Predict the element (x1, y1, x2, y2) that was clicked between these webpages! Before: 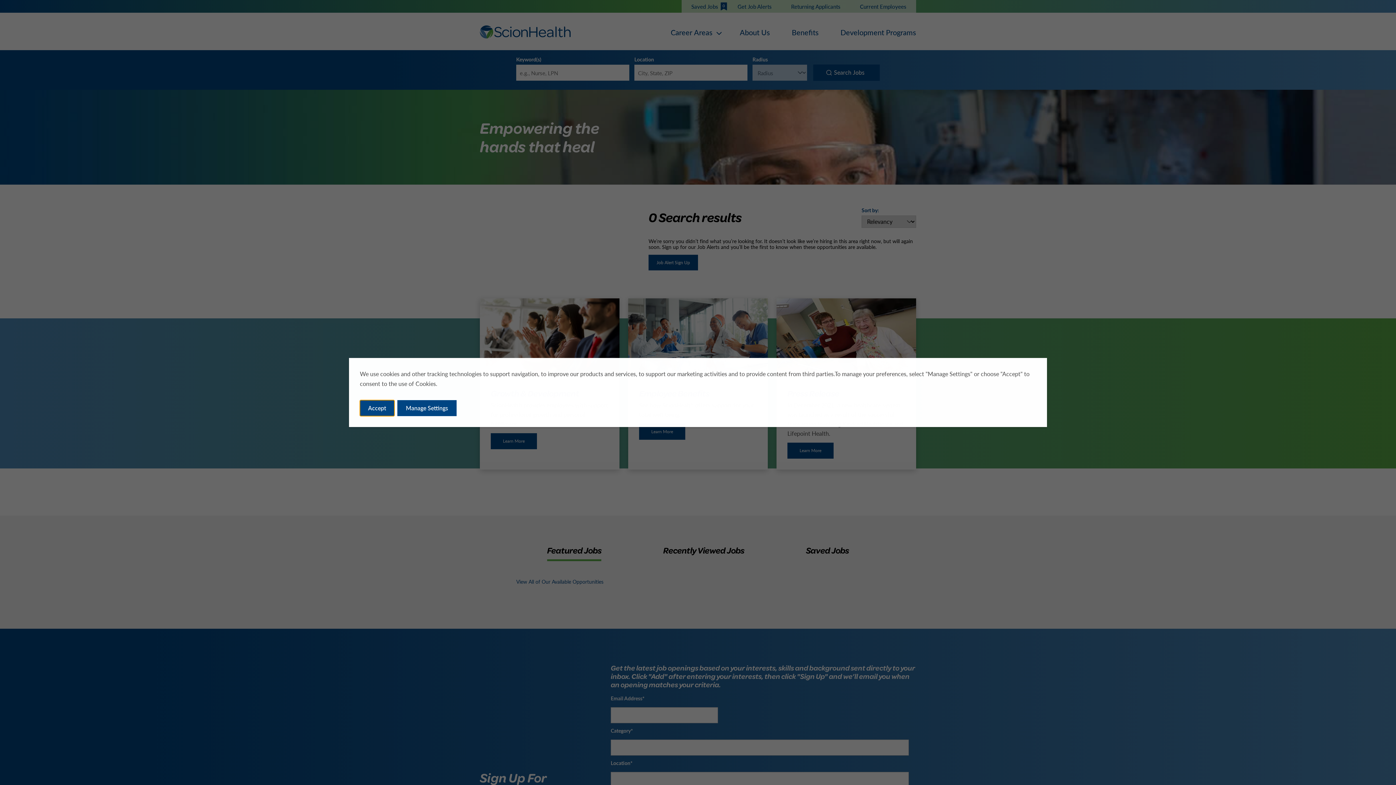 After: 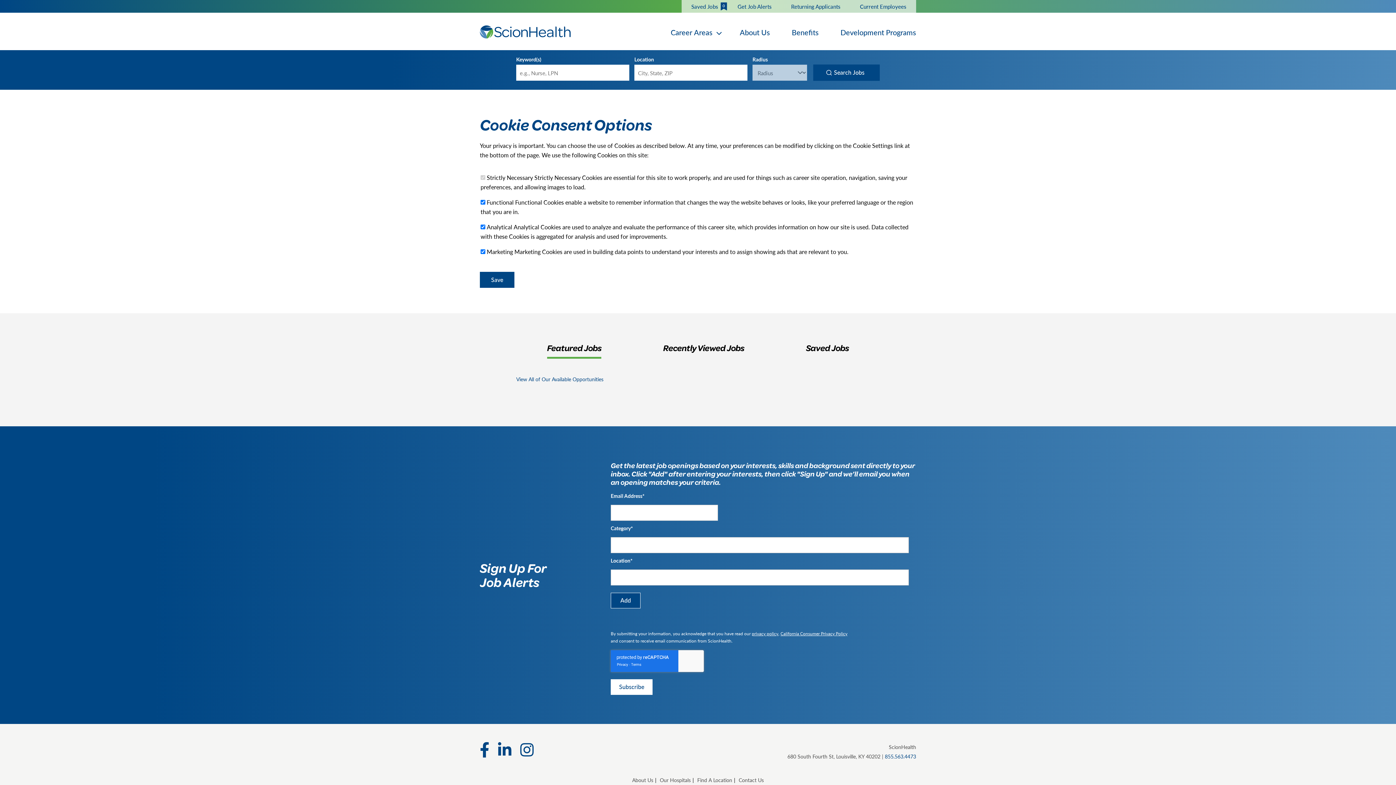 Action: label: Manage Settings bbox: (397, 400, 456, 416)